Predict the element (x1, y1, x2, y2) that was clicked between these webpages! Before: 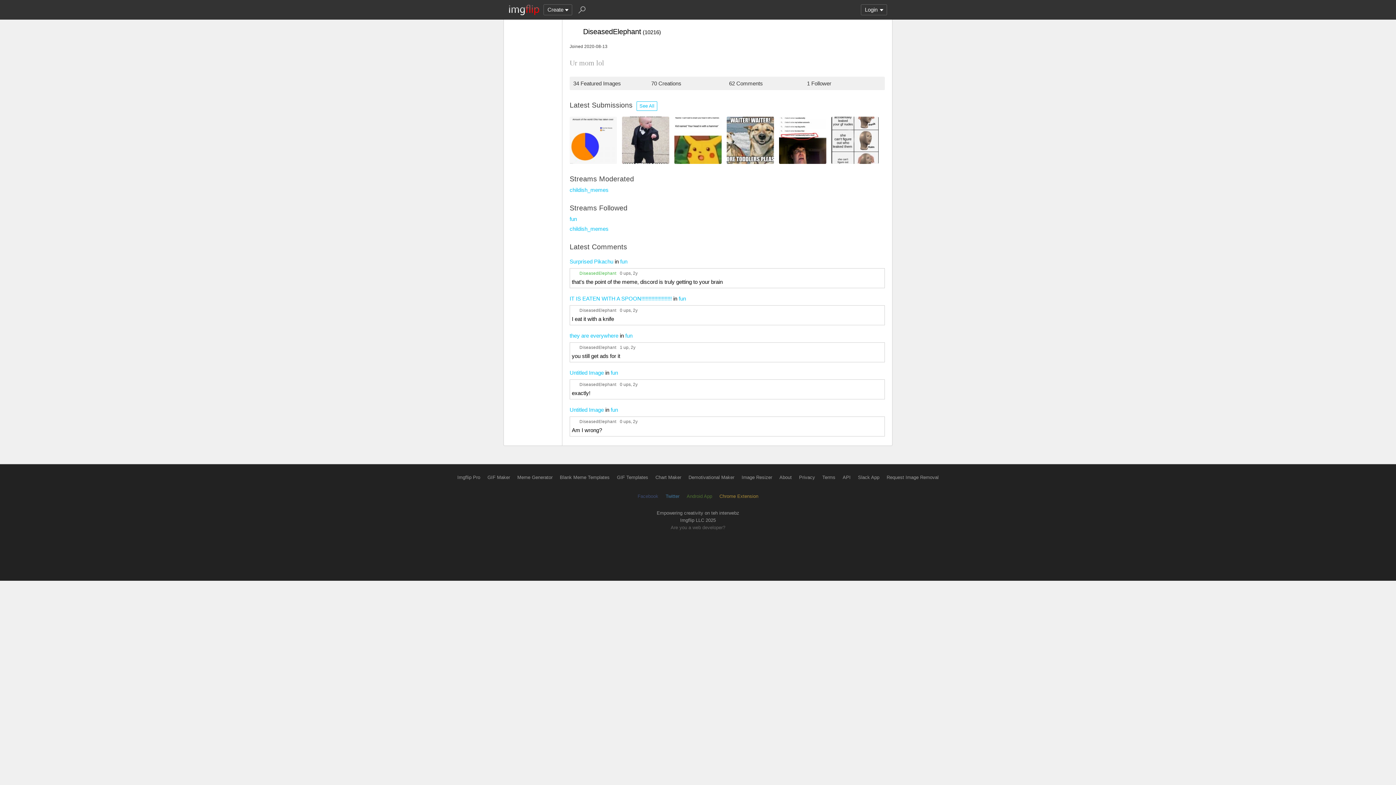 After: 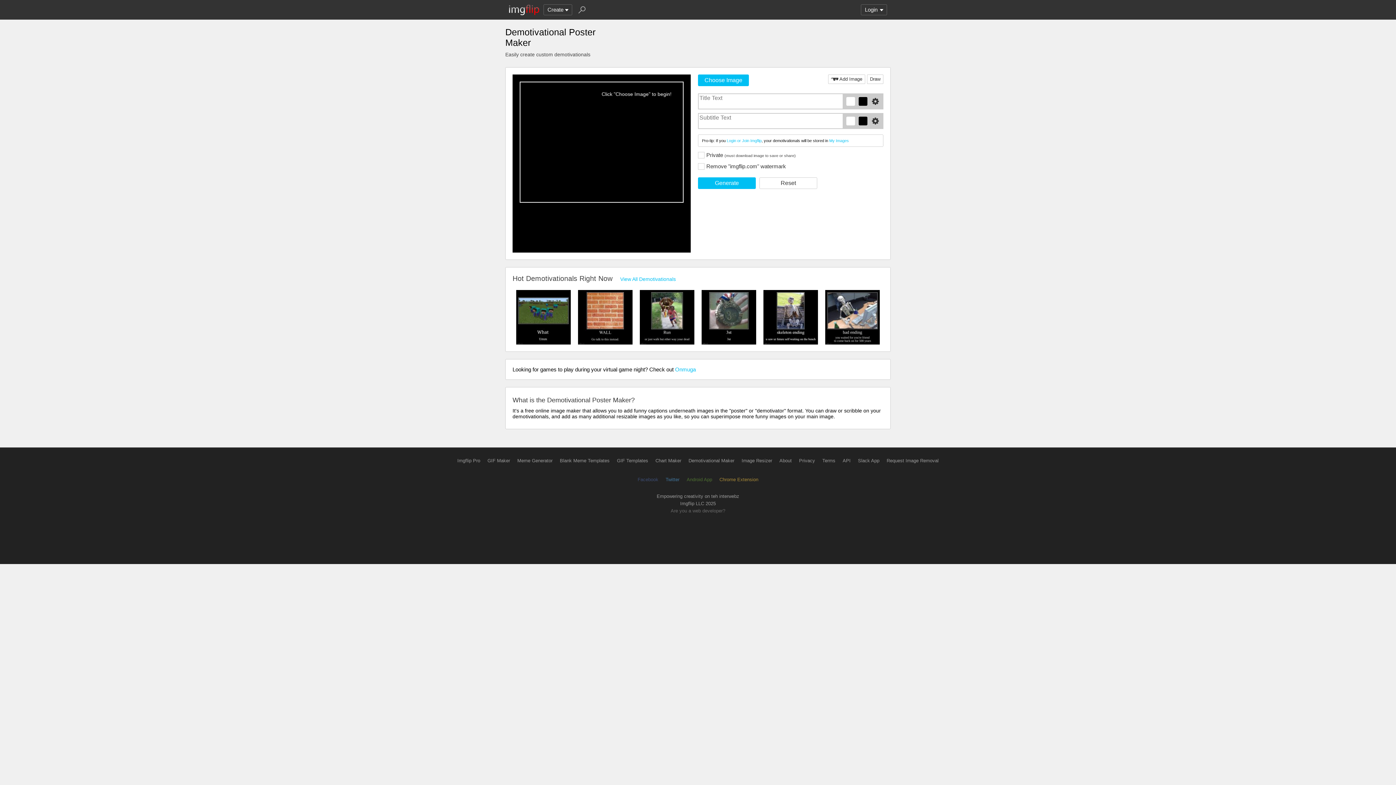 Action: label: Demotivational Maker bbox: (688, 474, 734, 480)